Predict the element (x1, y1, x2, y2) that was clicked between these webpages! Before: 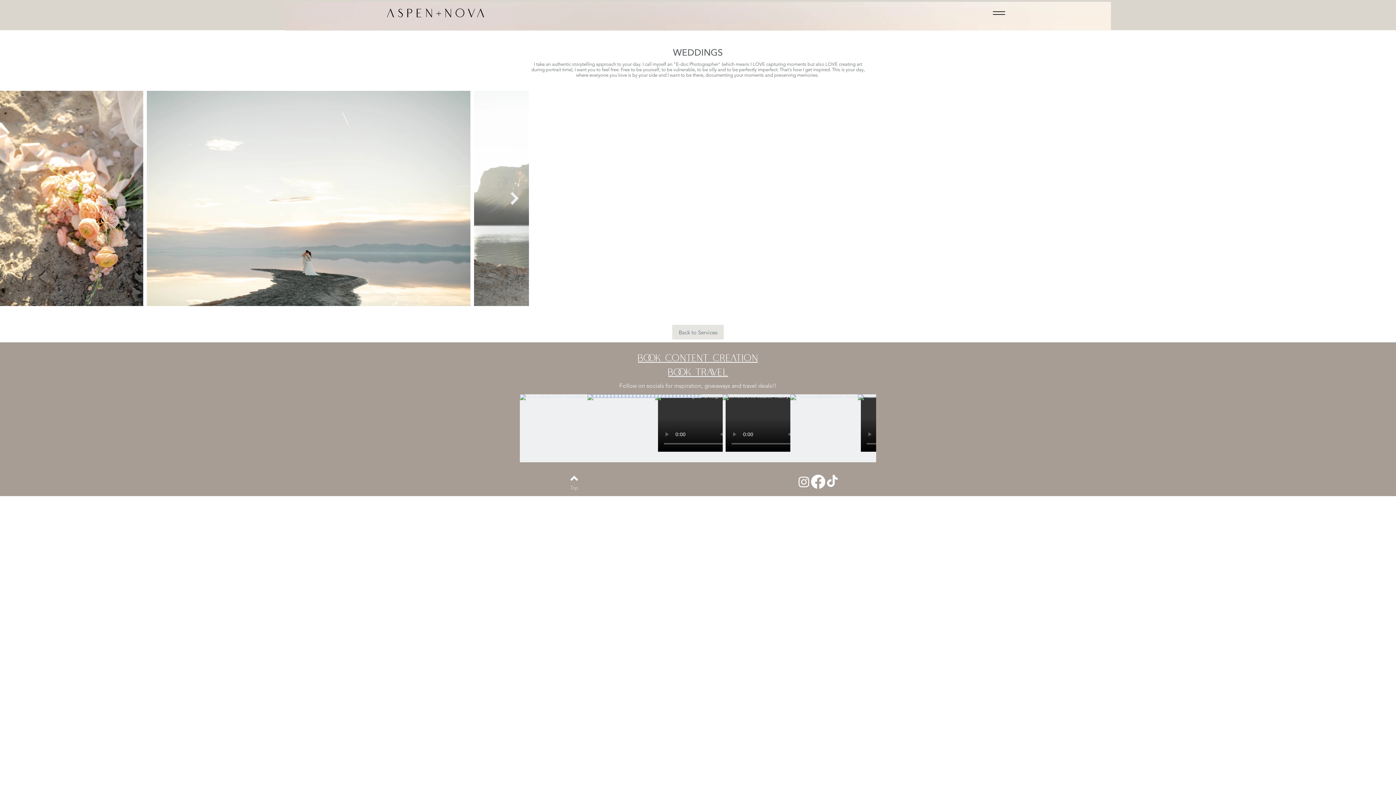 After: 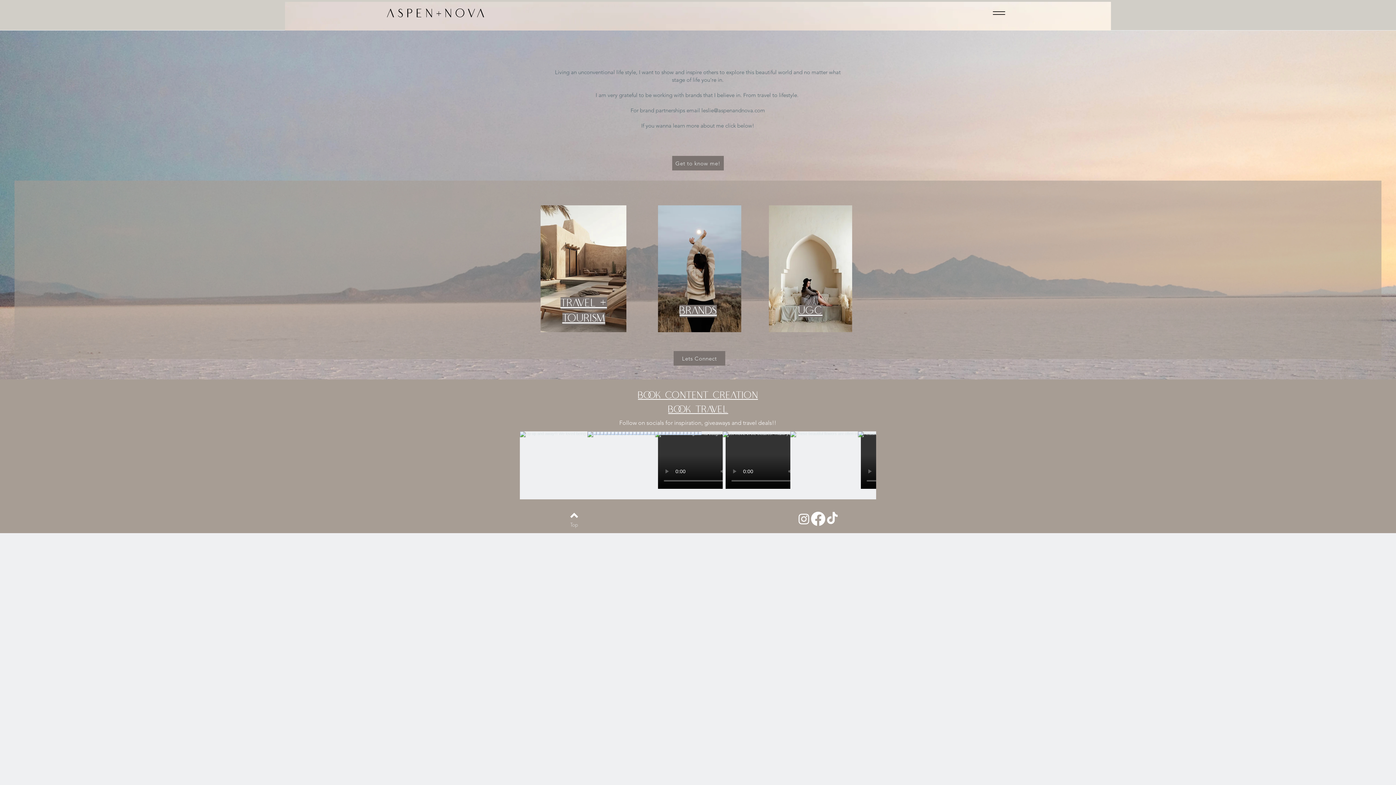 Action: label: Book Content Creation bbox: (638, 353, 758, 364)